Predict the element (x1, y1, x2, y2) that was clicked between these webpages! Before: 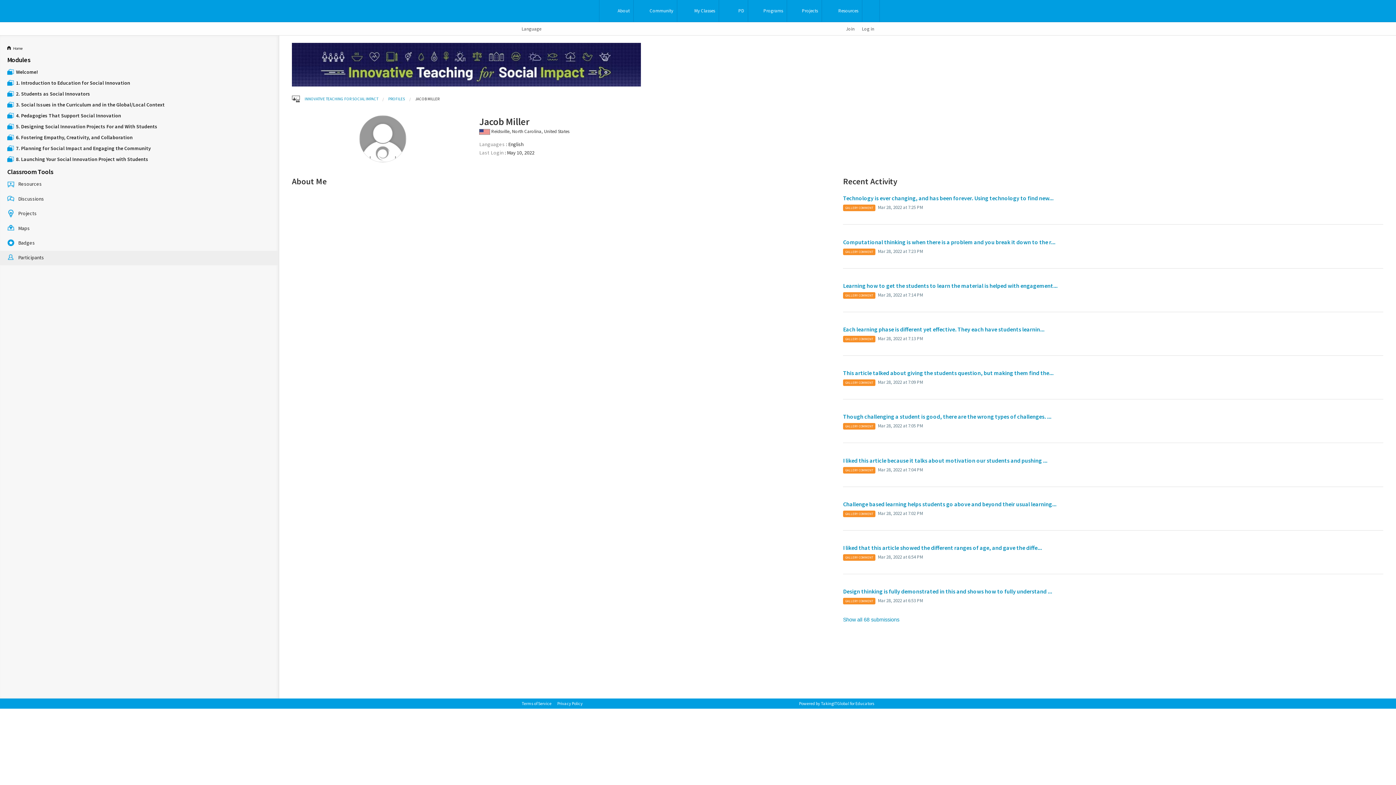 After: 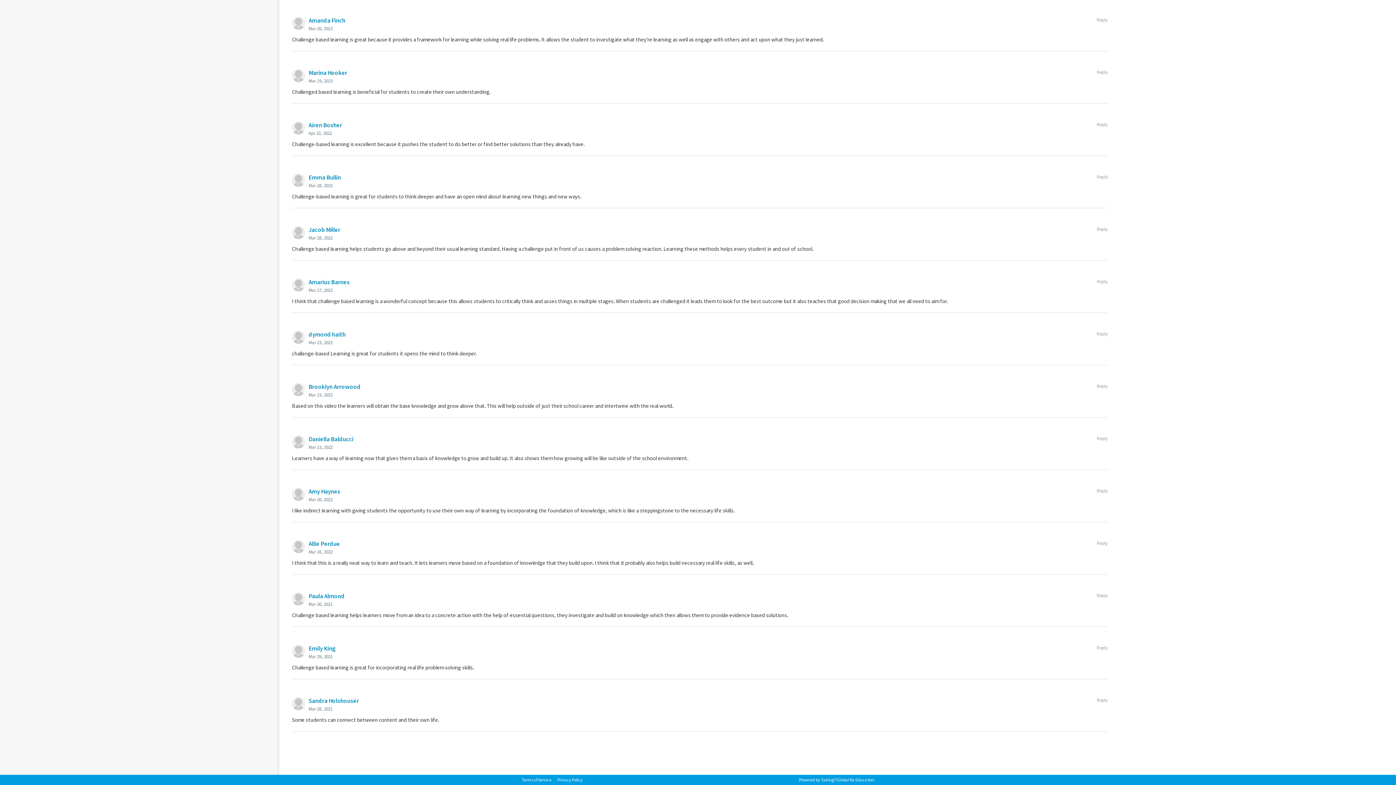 Action: bbox: (843, 500, 1056, 507) label: Challenge based learning helps students go above and beyond their usual learning...